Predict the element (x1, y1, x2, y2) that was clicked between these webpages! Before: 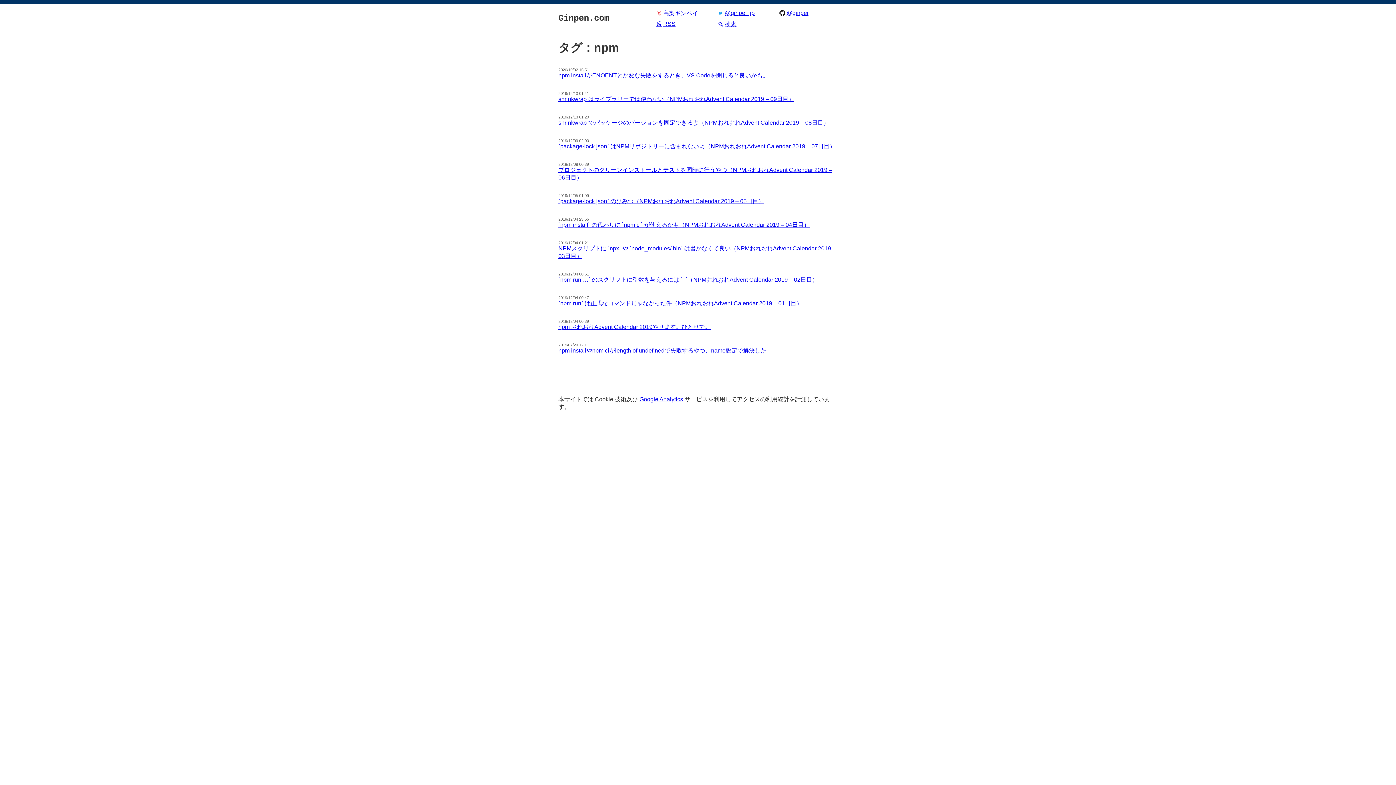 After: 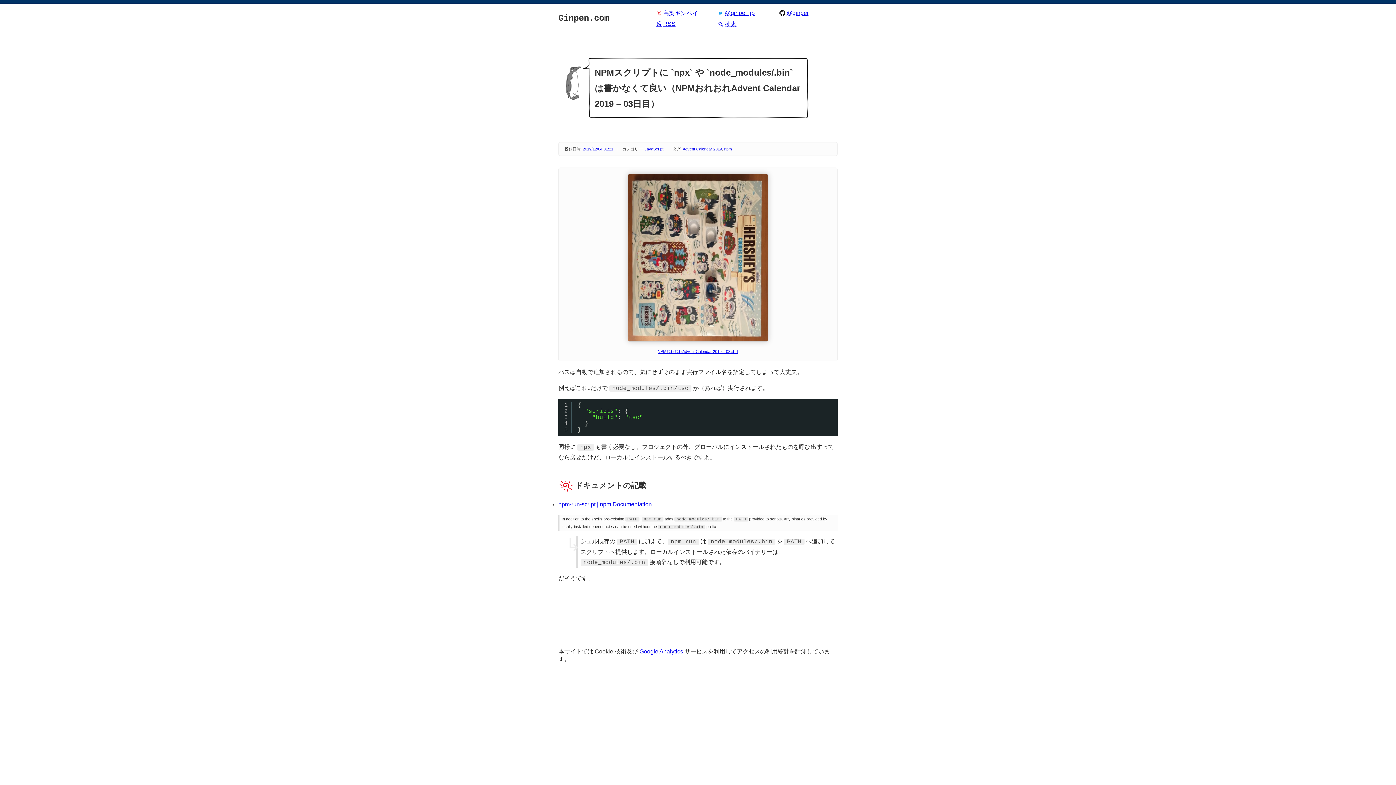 Action: bbox: (558, 240, 837, 259) label: 2019/12/04 01:21
NPMスクリプトに `npx` や `node_modules/.bin` は書かなくて良い（NPMおれおれAdvent Calendar 2019 – 03日目）